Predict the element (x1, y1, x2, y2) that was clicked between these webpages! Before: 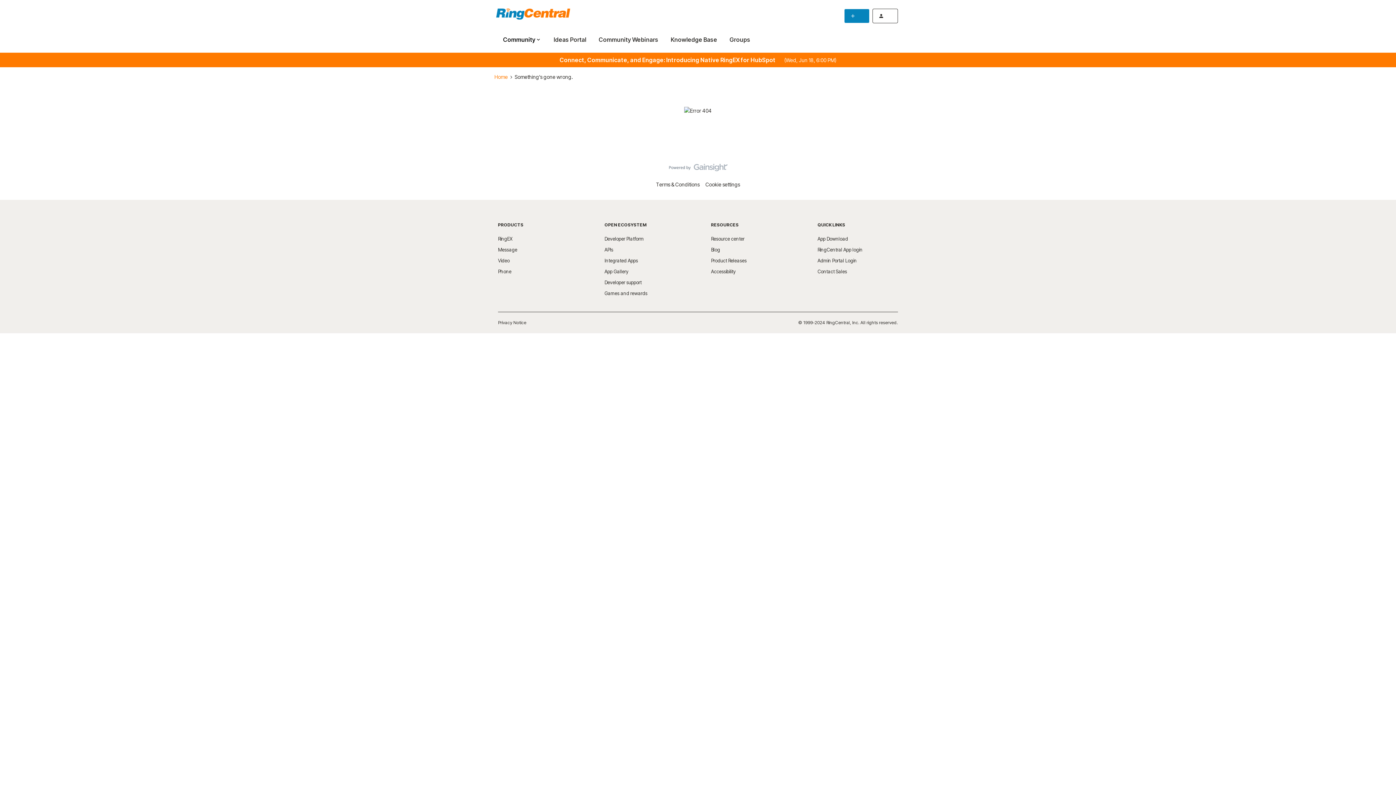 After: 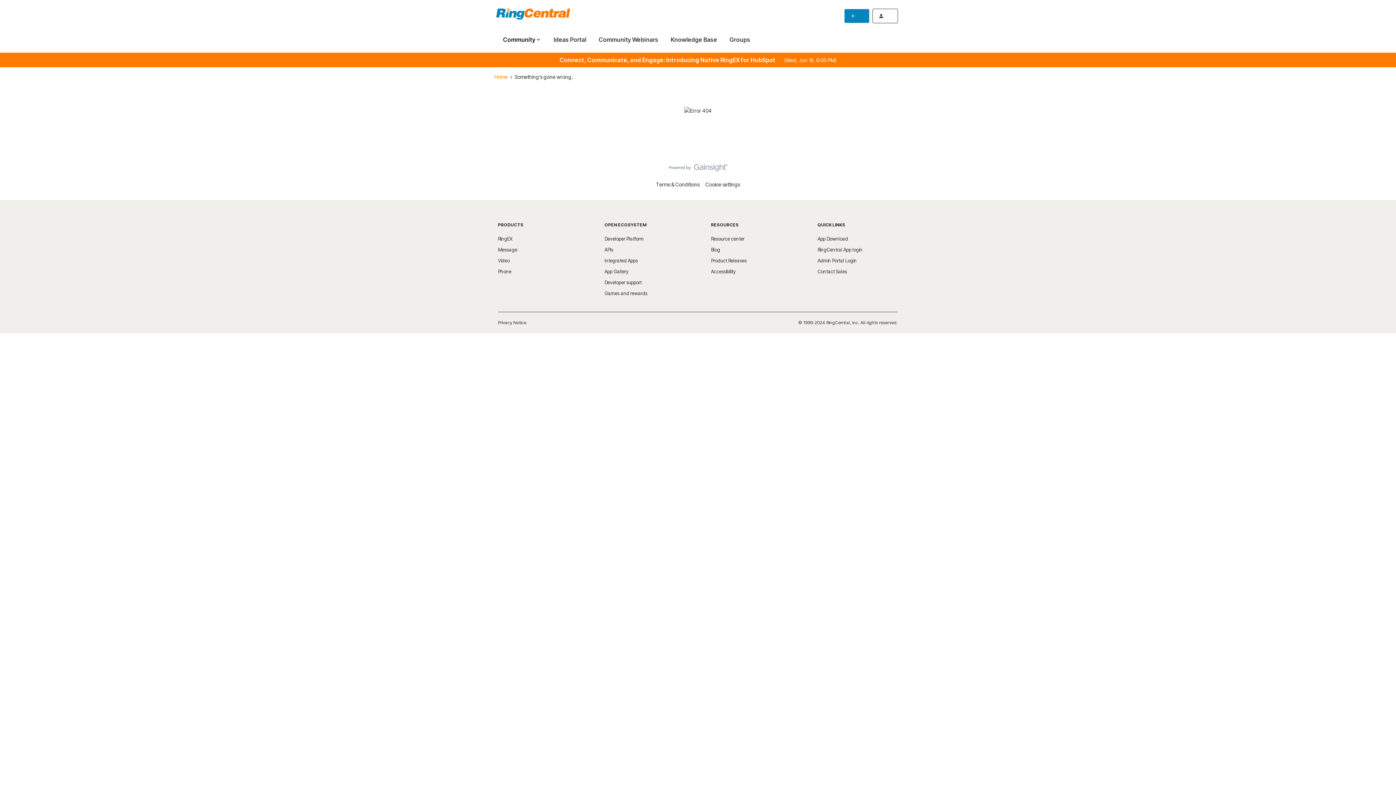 Action: label: Admin Portal Login bbox: (817, 257, 857, 263)